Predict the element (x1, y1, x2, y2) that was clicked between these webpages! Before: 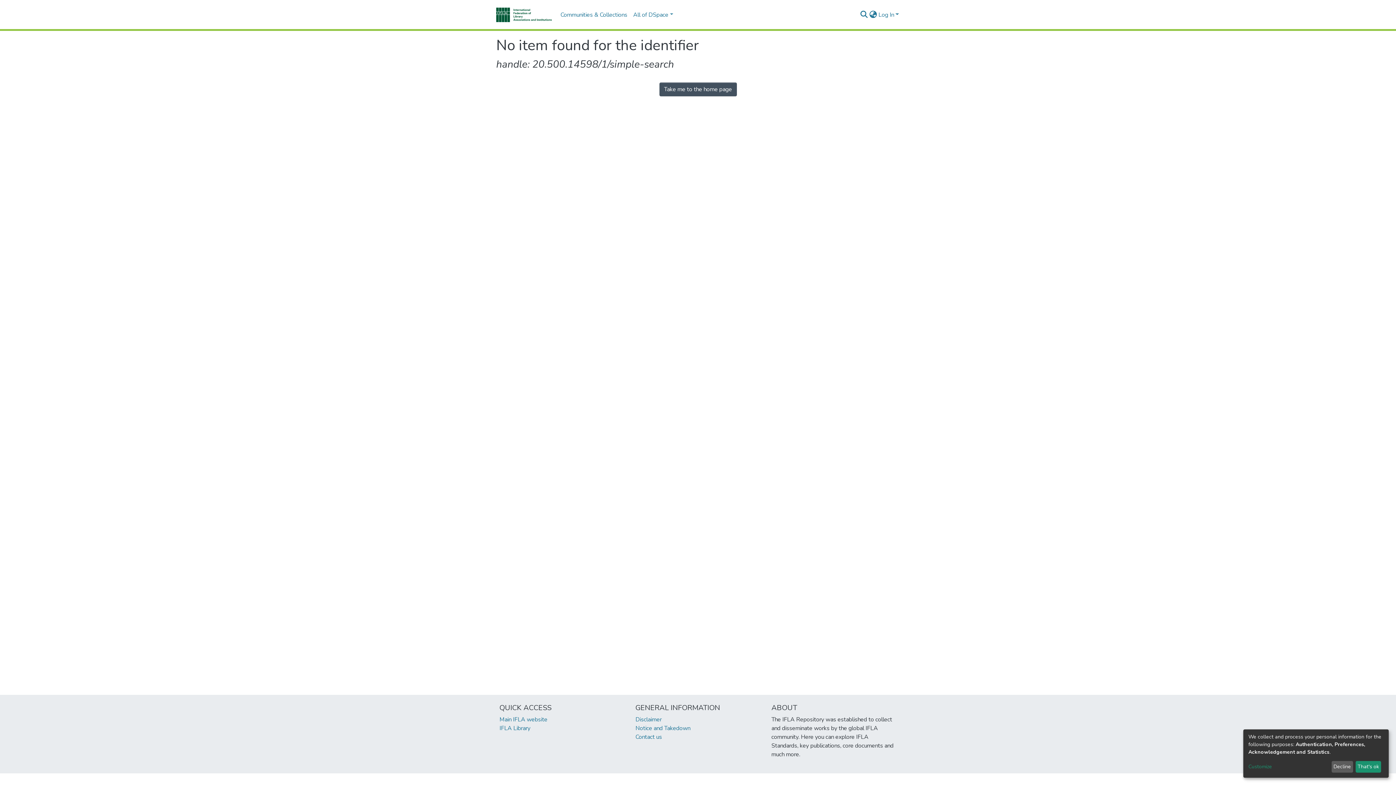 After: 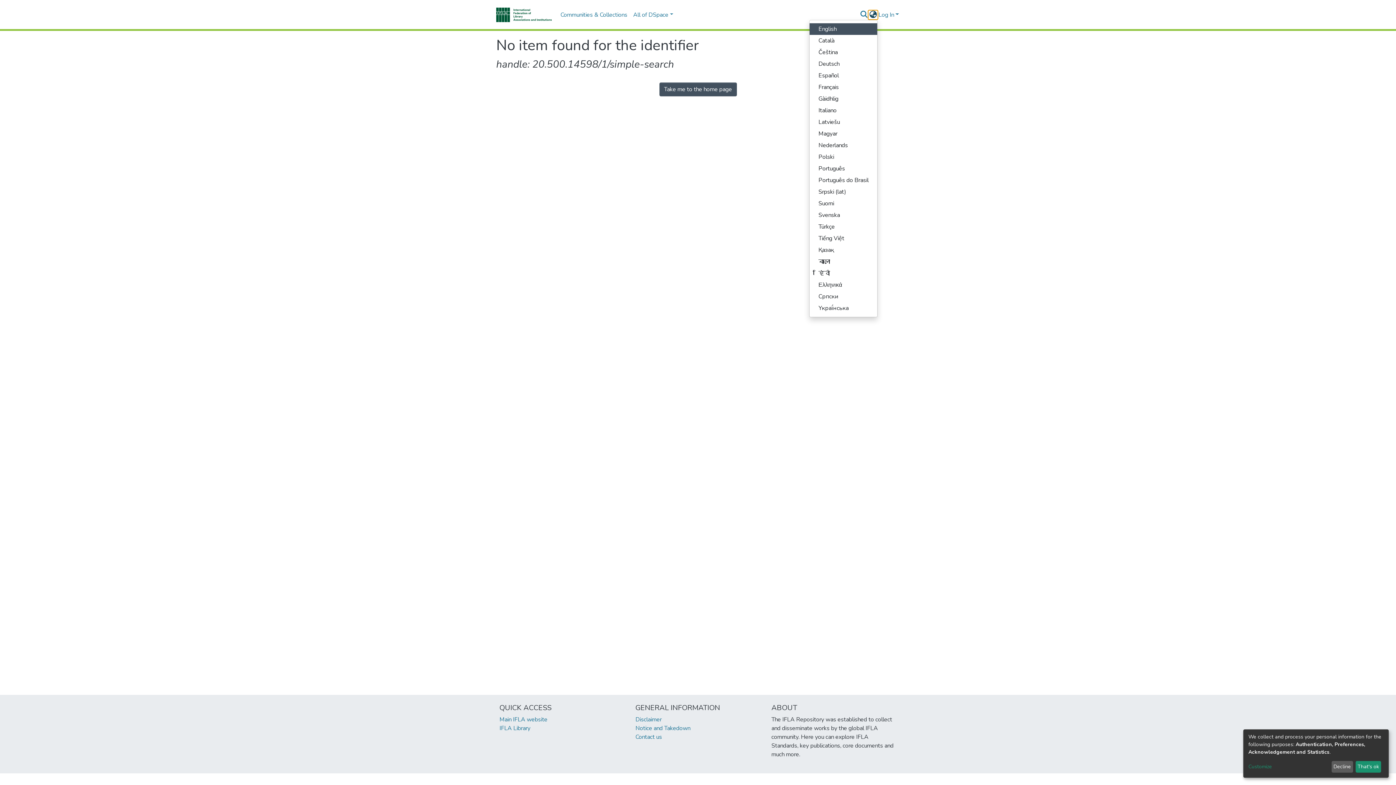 Action: bbox: (868, 10, 877, 19) label: Language switch